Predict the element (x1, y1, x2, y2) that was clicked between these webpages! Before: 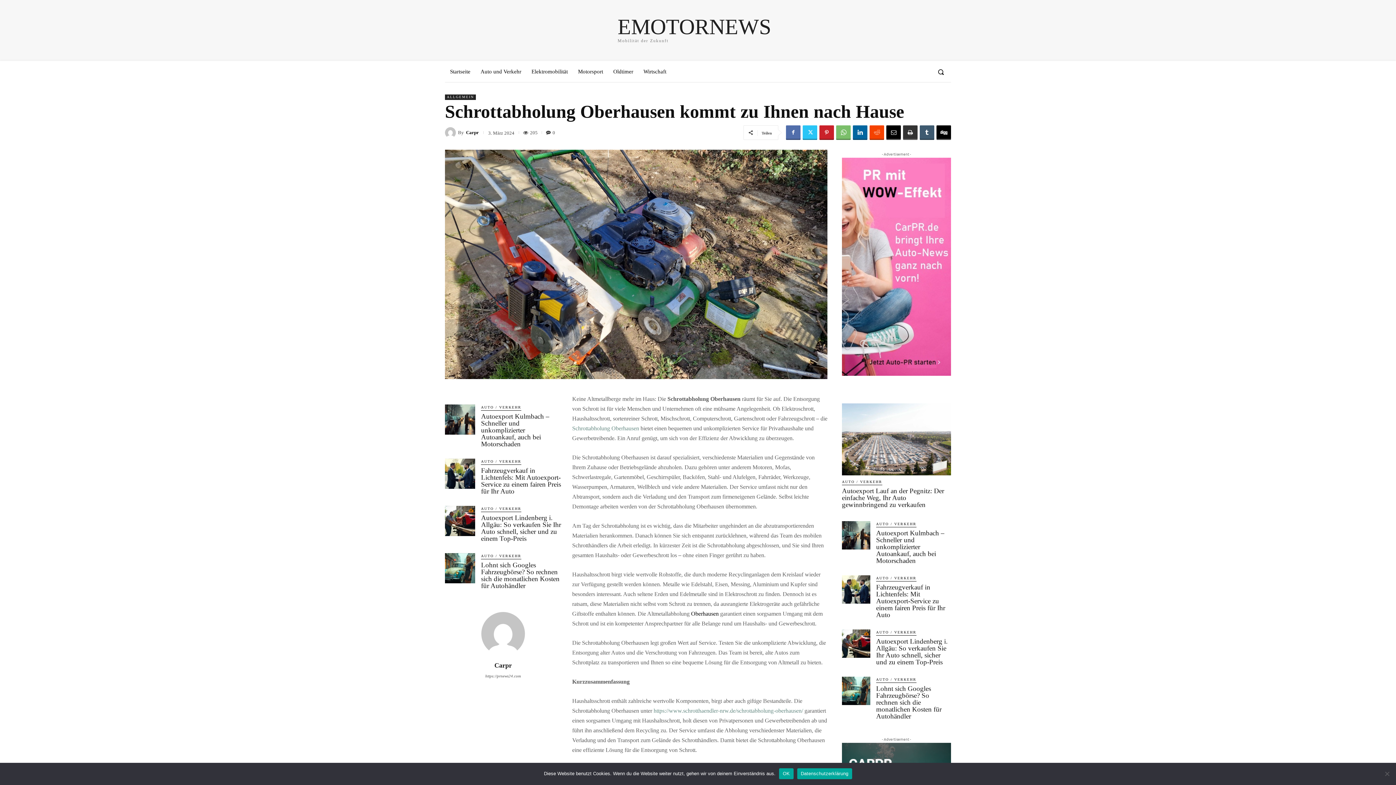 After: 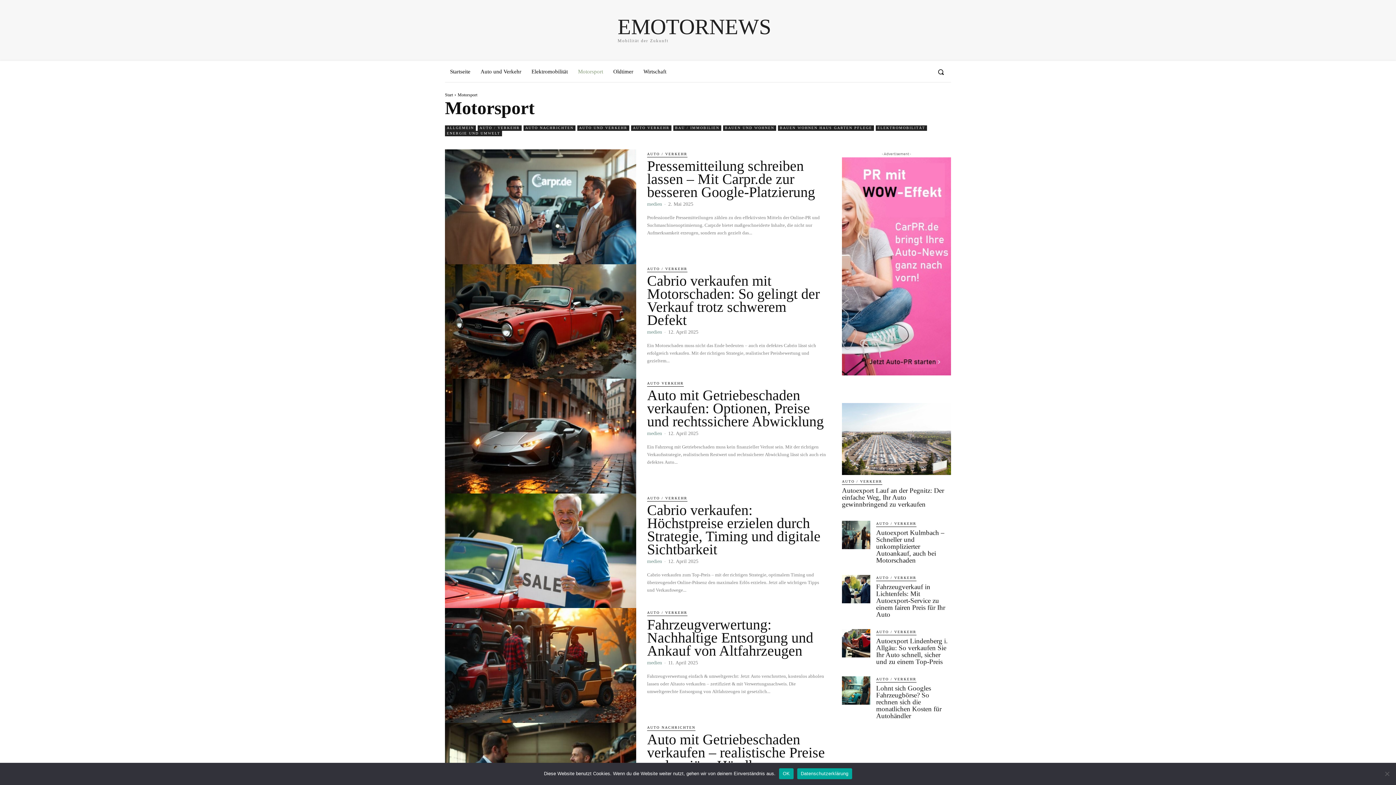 Action: bbox: (573, 61, 608, 82) label: Motorsport